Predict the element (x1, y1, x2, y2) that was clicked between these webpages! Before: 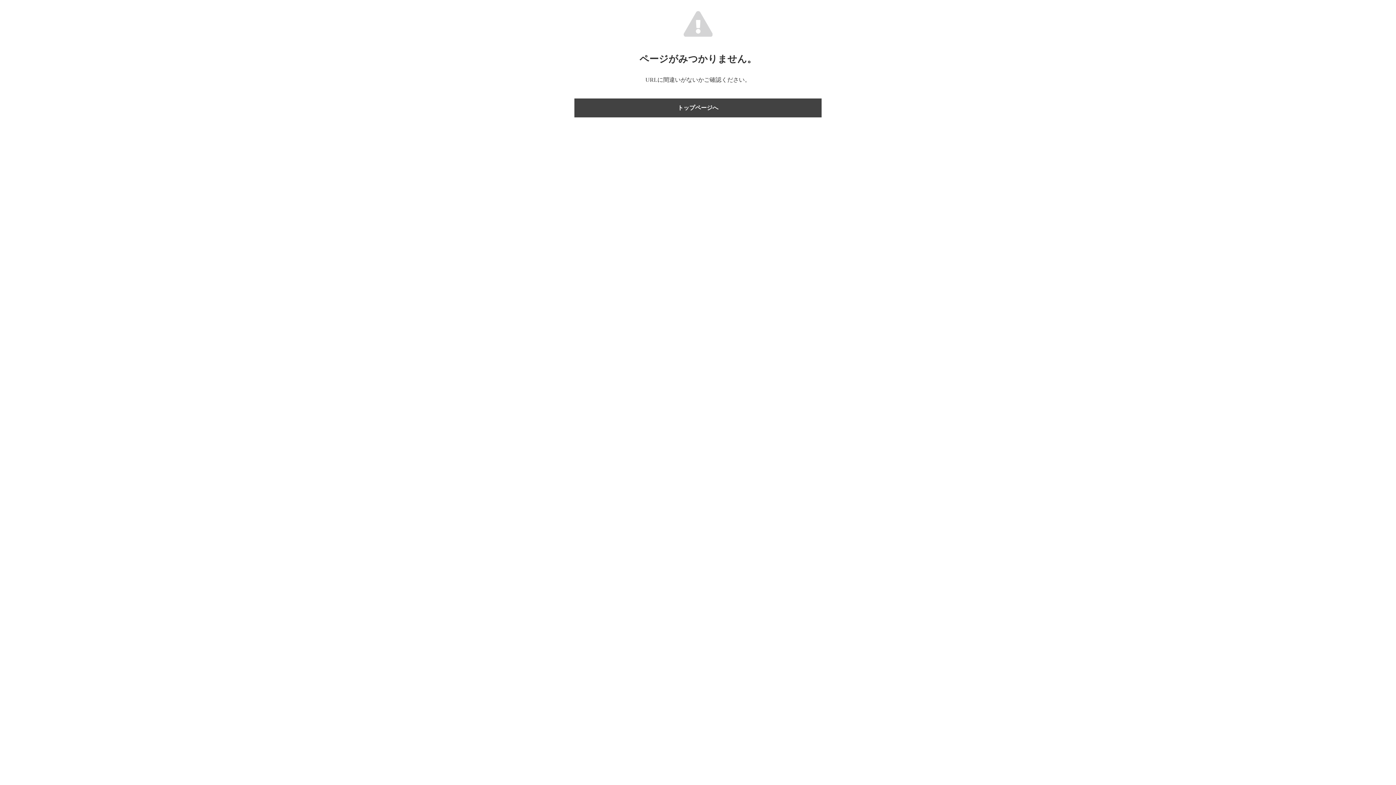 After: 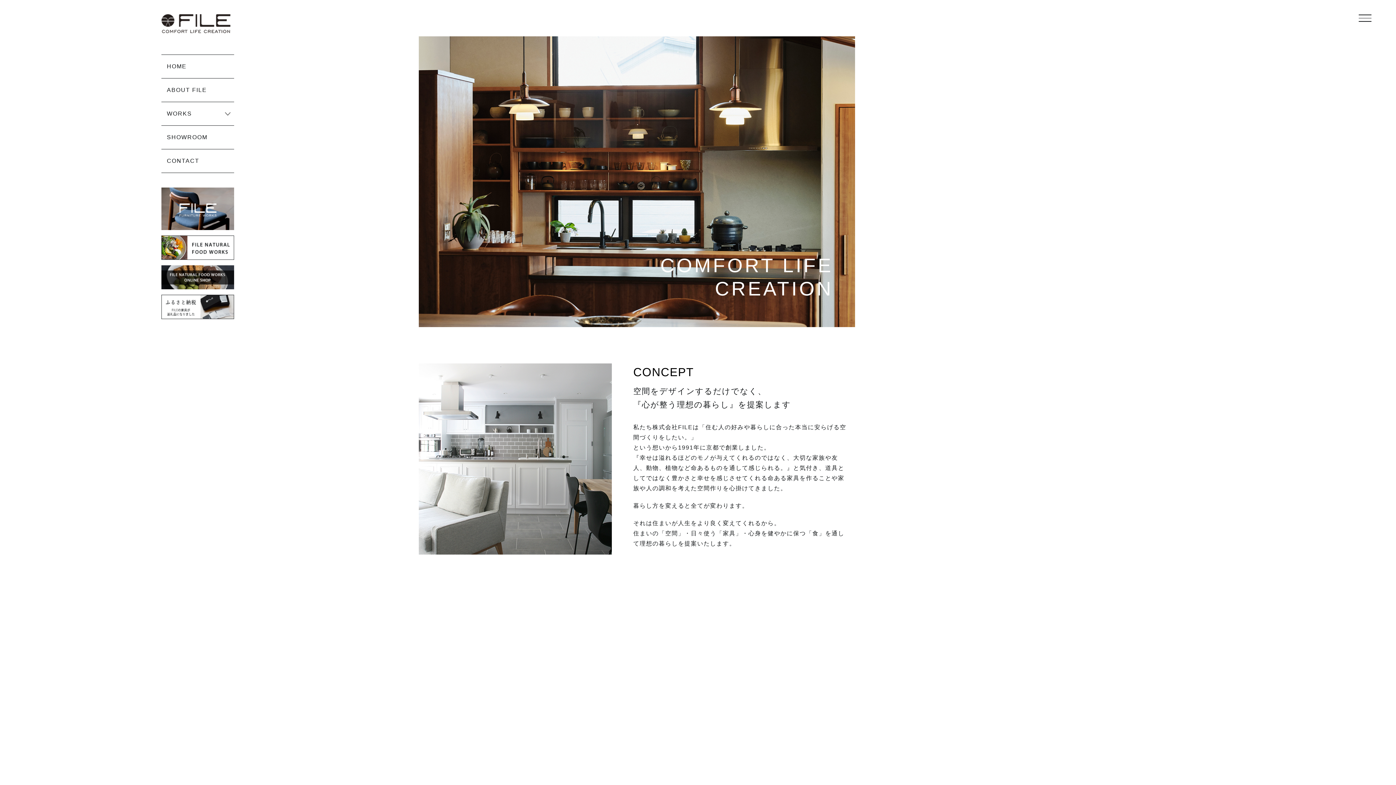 Action: bbox: (574, 98, 821, 117) label: トップページへ